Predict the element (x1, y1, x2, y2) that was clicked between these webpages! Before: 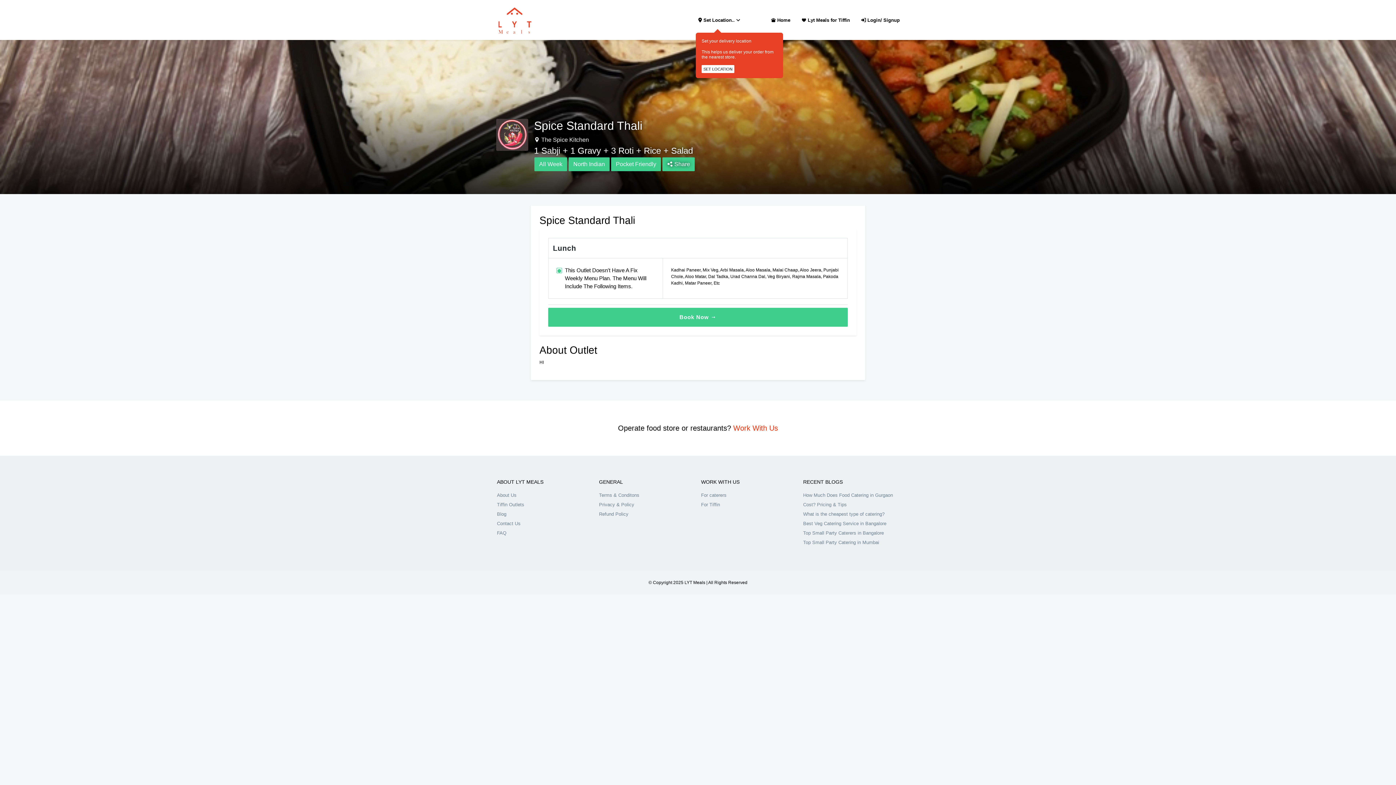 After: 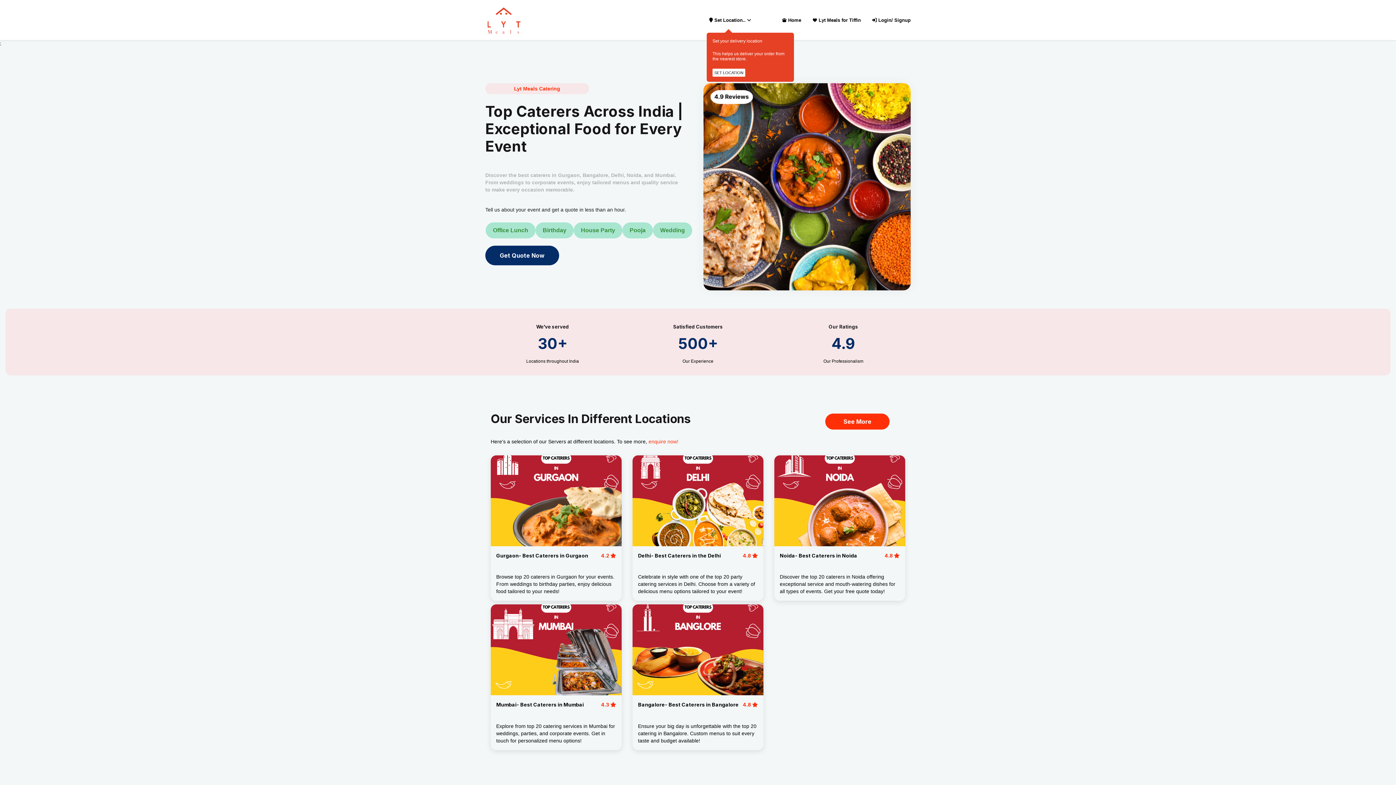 Action: label:  Home
(current) bbox: (771, 6, 790, 33)